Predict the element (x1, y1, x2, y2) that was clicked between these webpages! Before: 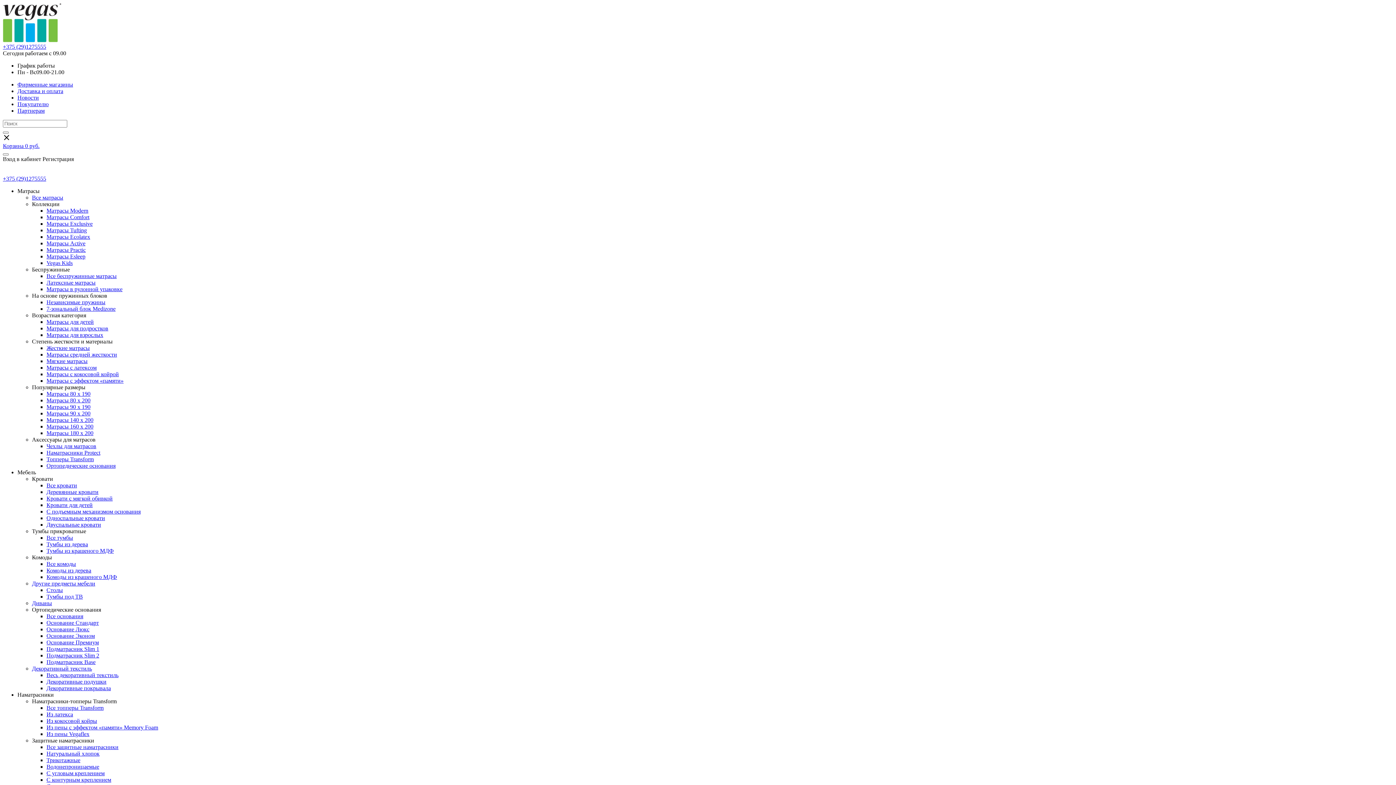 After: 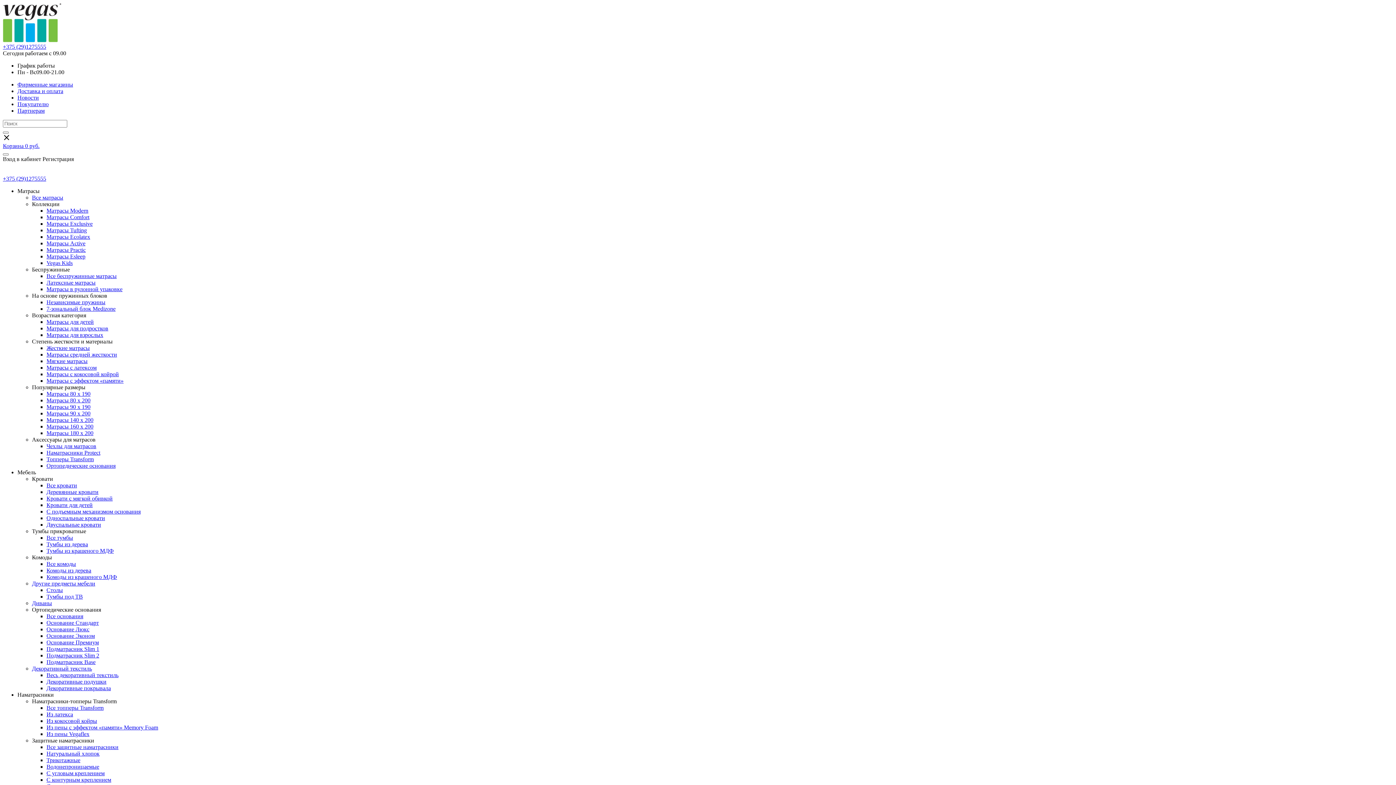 Action: bbox: (46, 620, 98, 626) label: Основание Стандарт